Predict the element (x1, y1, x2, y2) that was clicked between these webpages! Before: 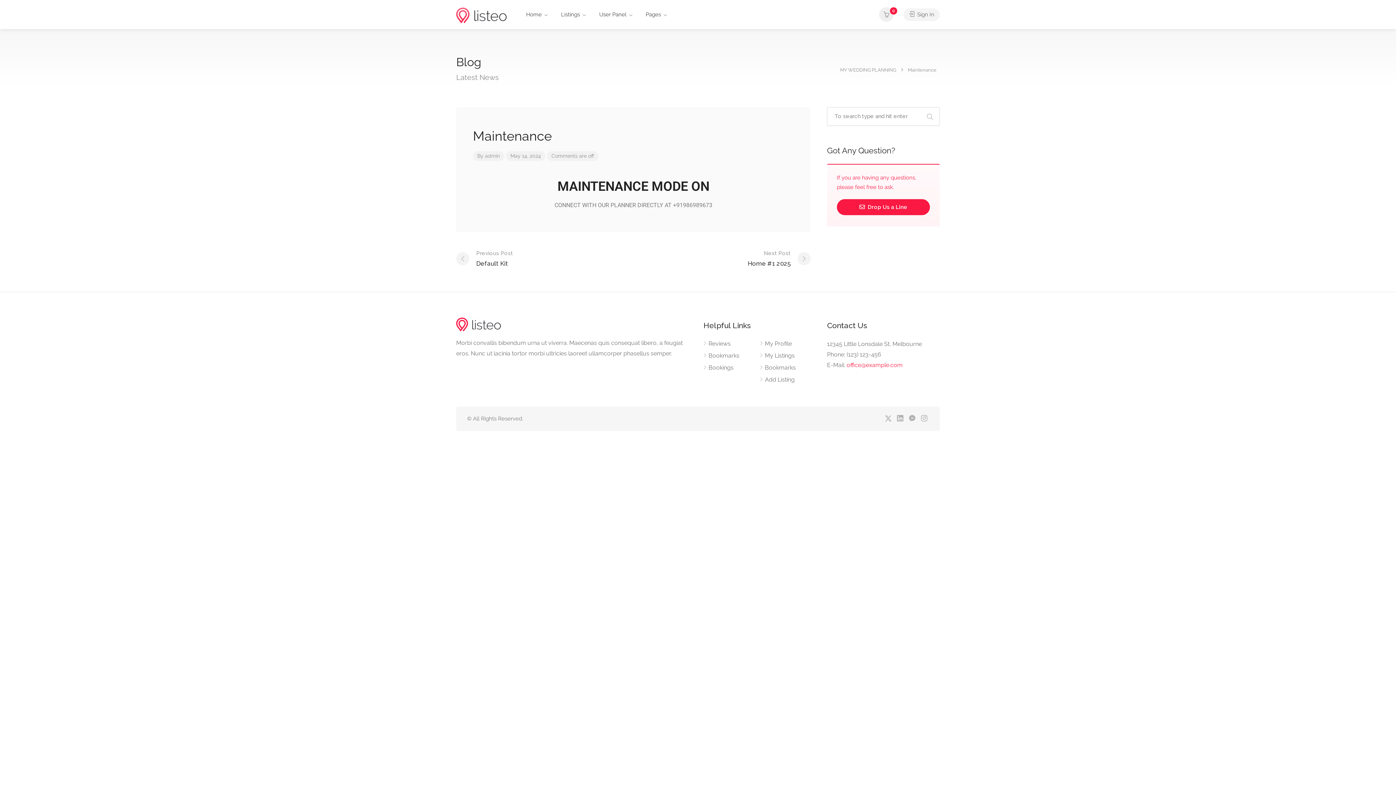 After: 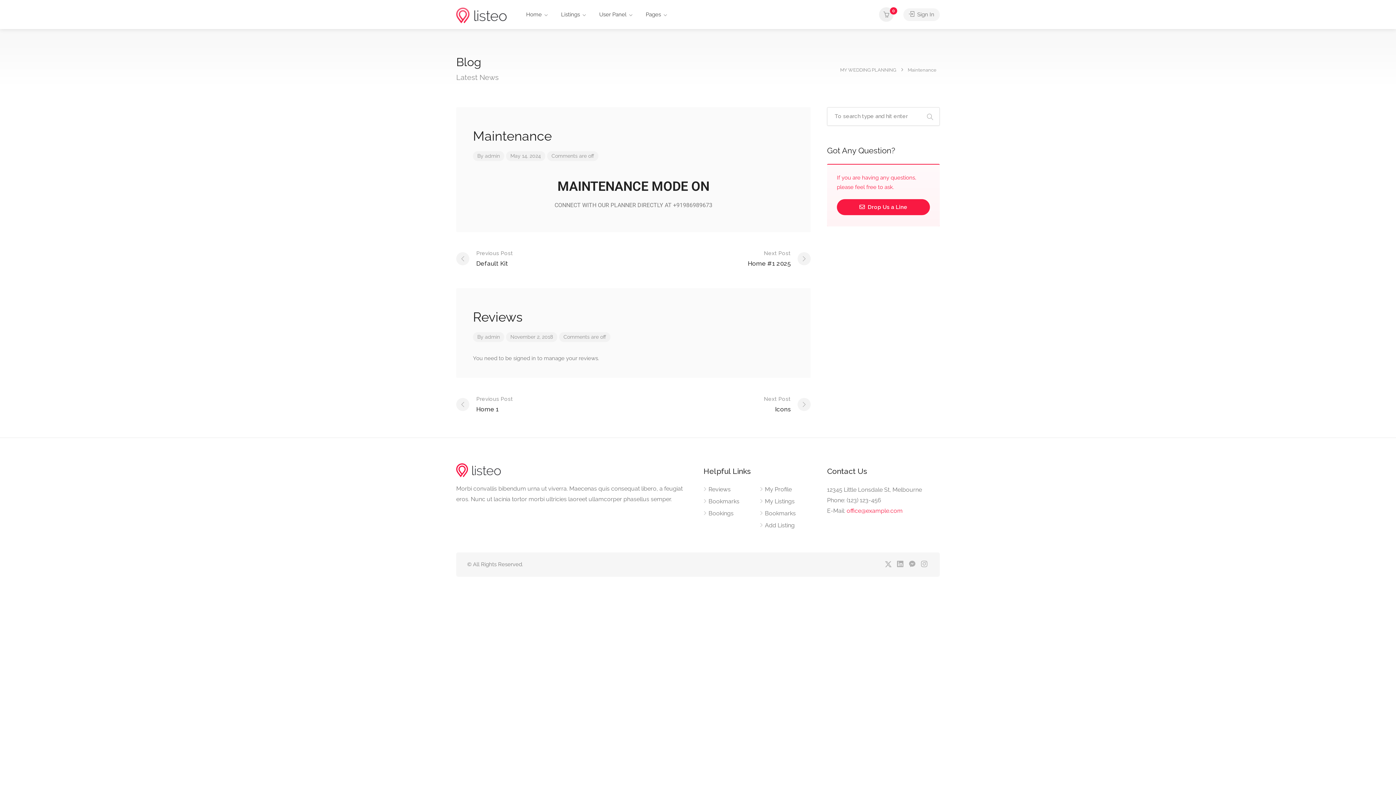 Action: label: Reviews bbox: (703, 340, 730, 350)